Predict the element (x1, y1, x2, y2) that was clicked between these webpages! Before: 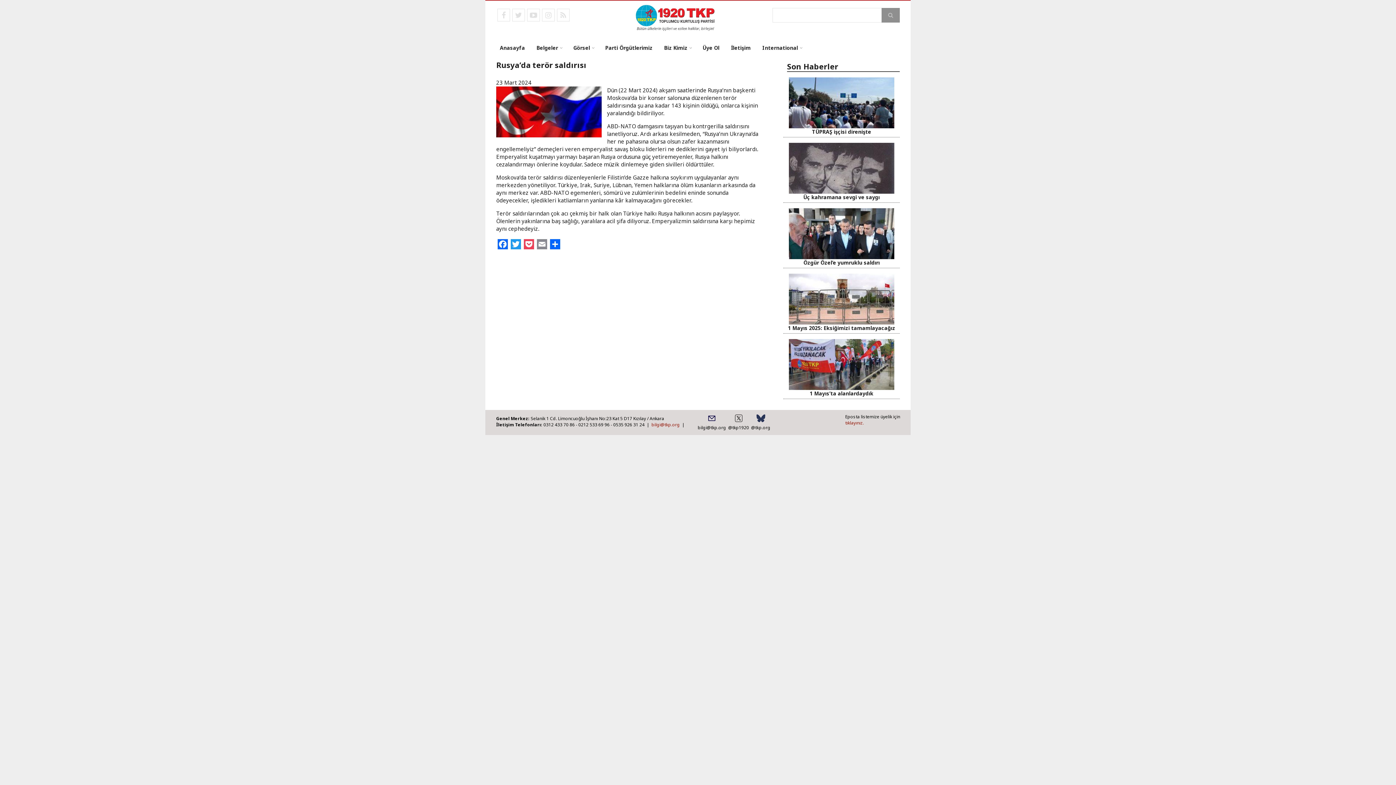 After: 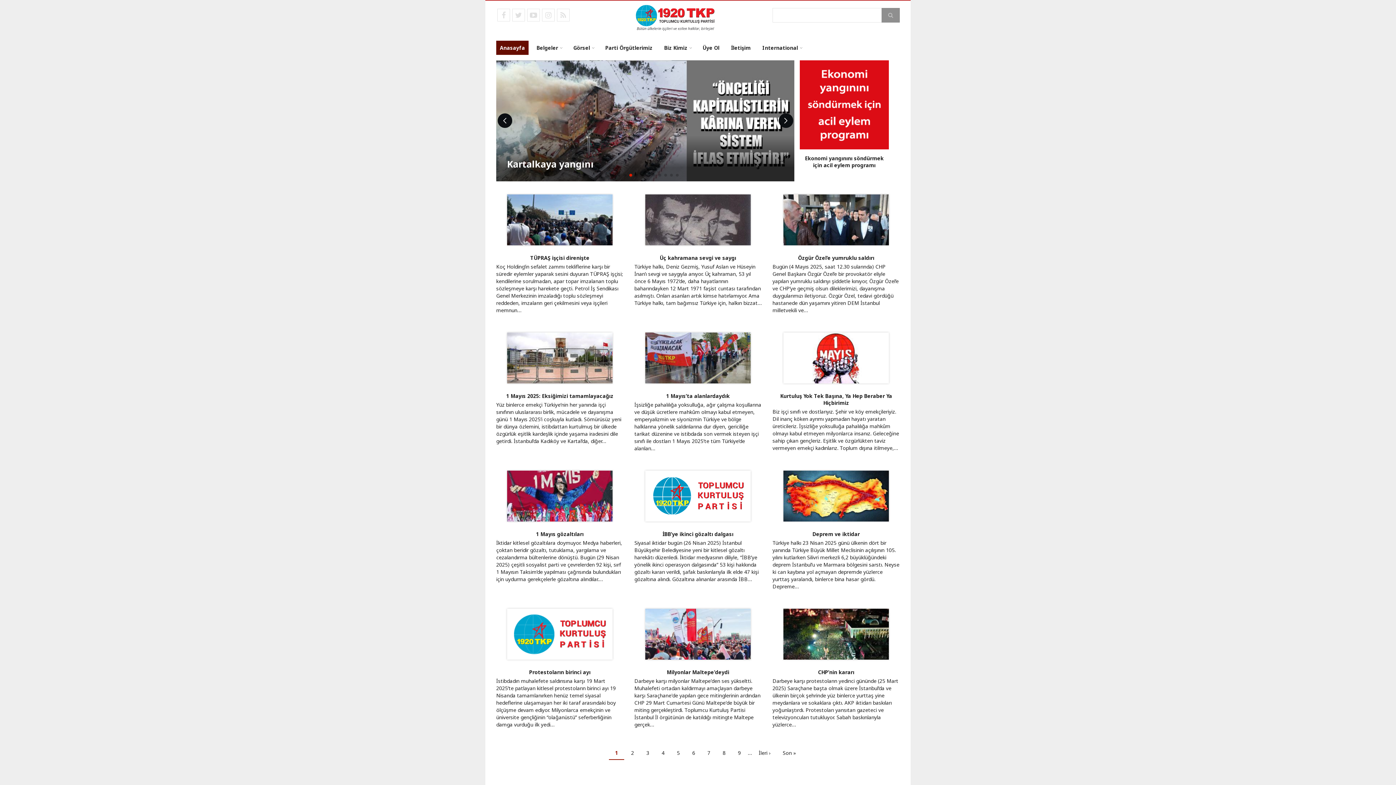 Action: bbox: (634, 13, 717, 20)